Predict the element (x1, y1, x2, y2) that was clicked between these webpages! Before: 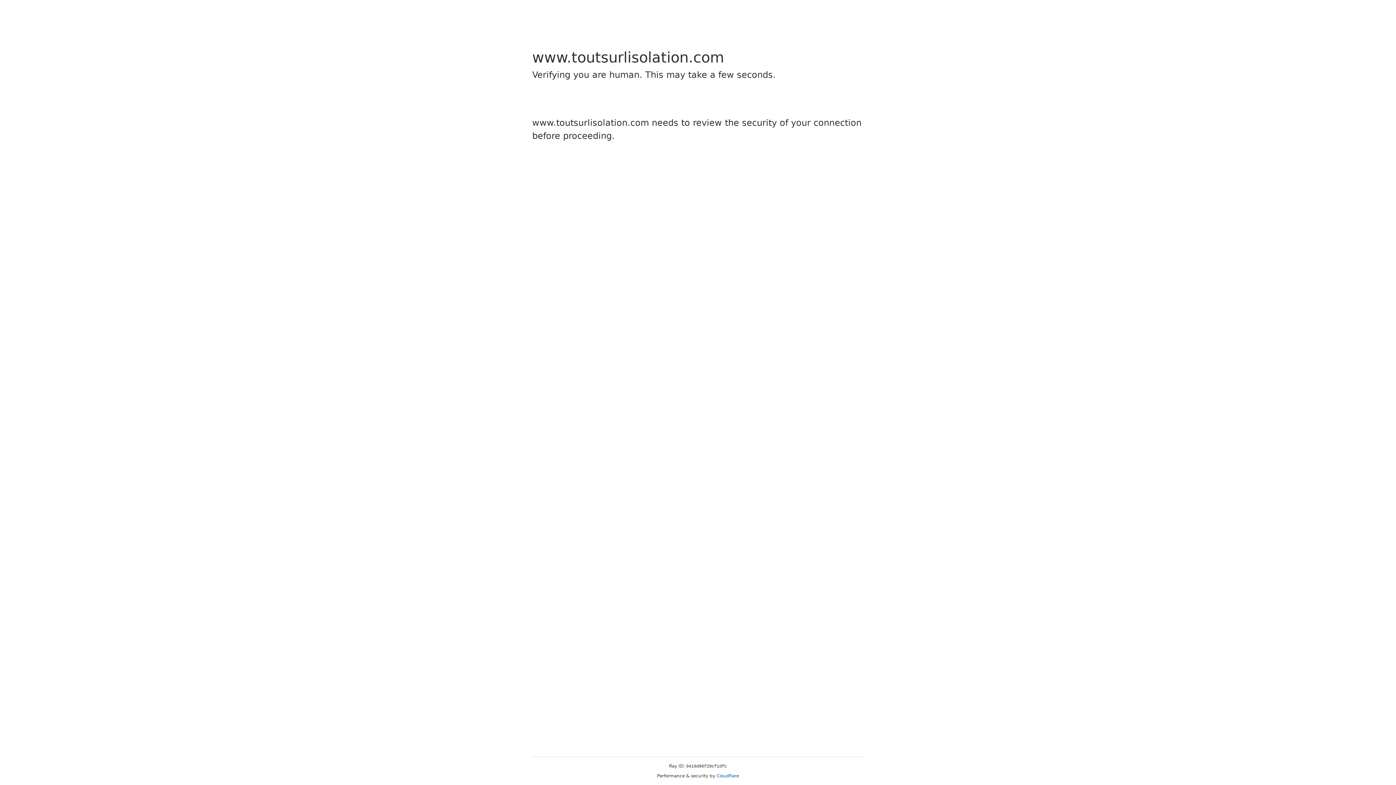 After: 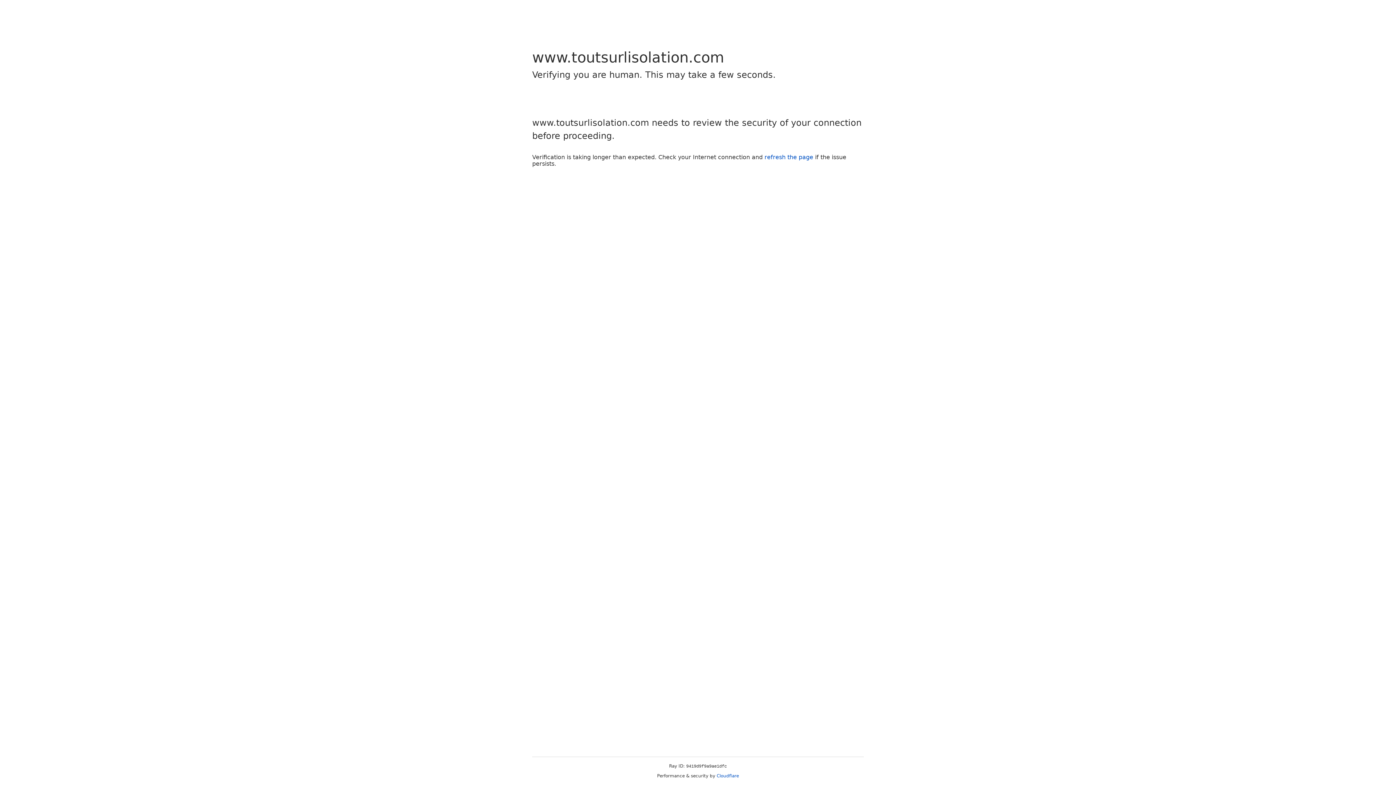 Action: bbox: (716, 773, 739, 778) label: Cloudflare